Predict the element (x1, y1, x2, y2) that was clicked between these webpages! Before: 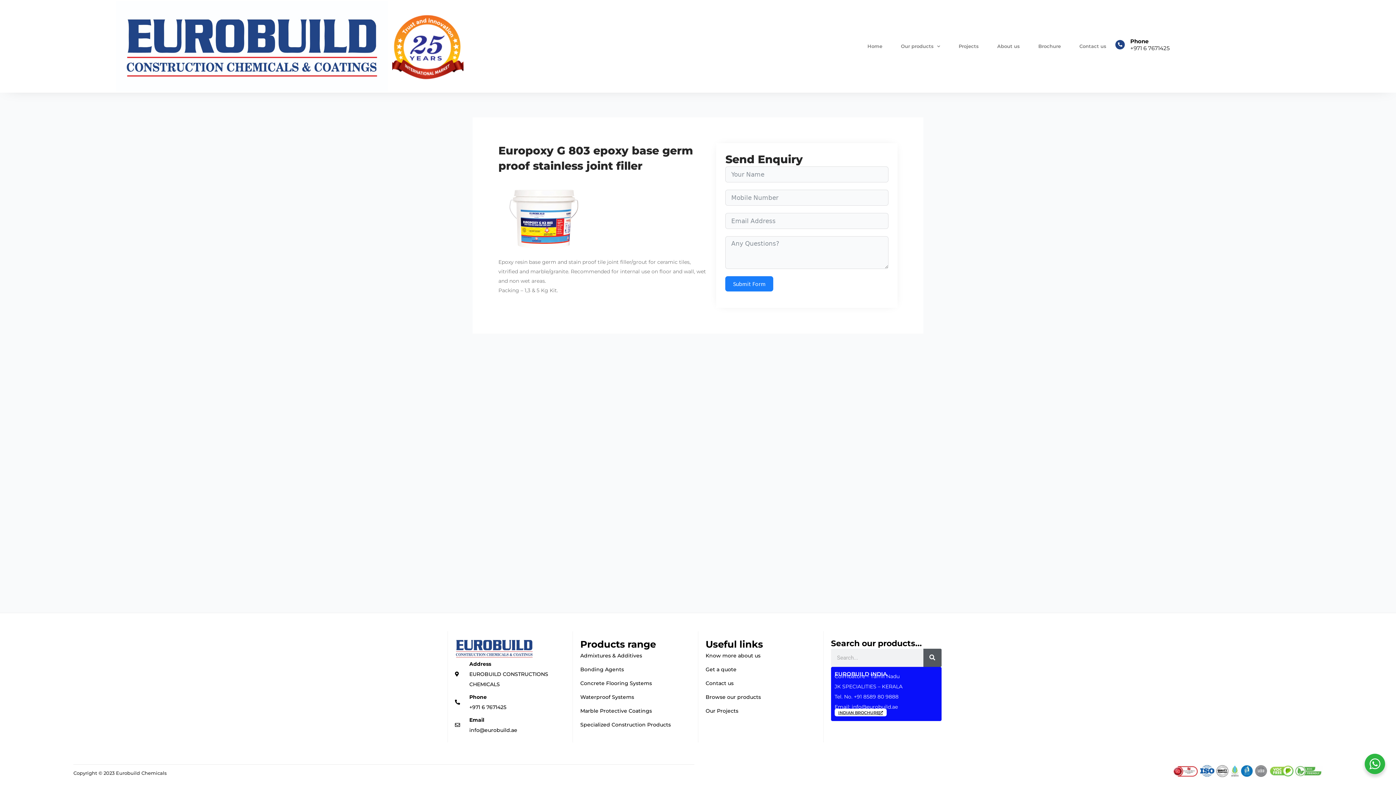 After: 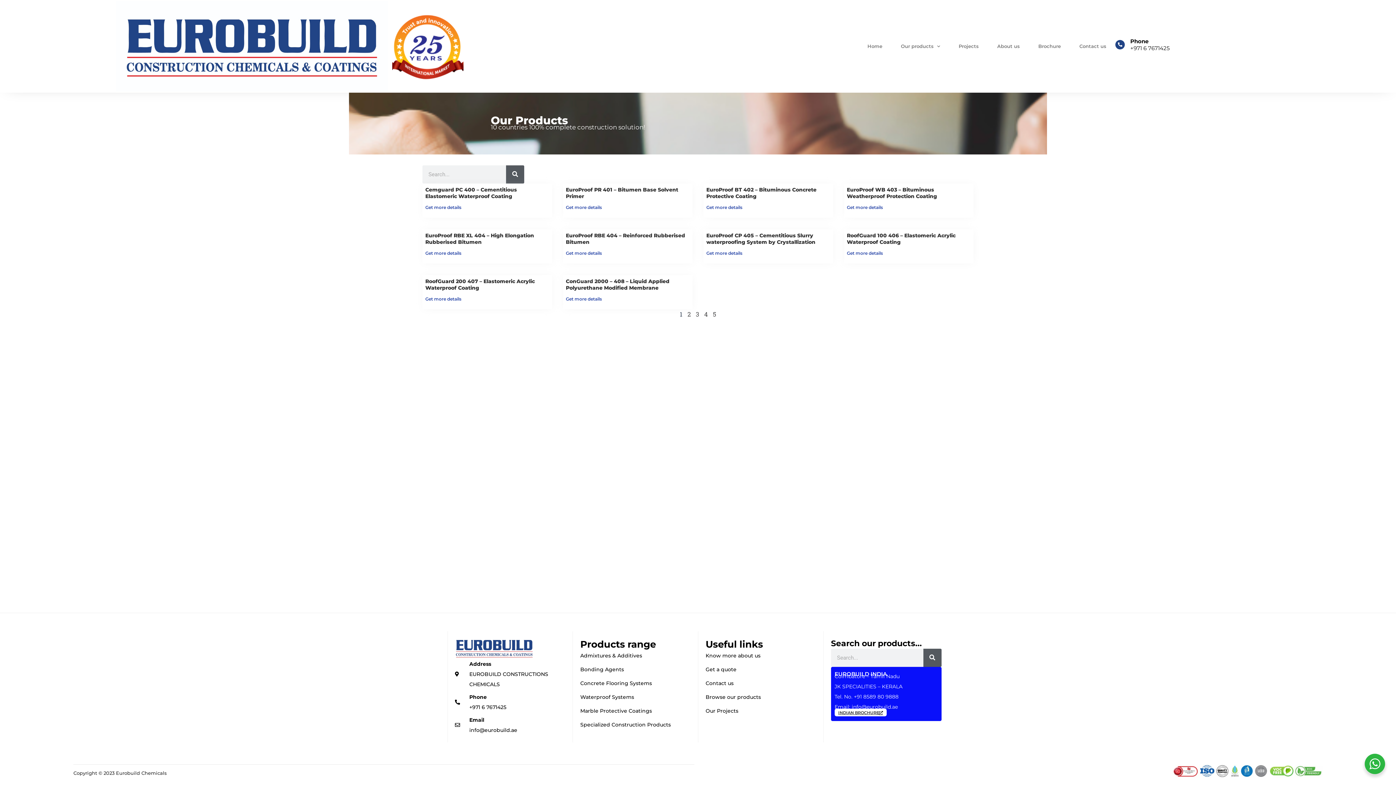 Action: label: Waterproof Systems bbox: (580, 692, 690, 702)